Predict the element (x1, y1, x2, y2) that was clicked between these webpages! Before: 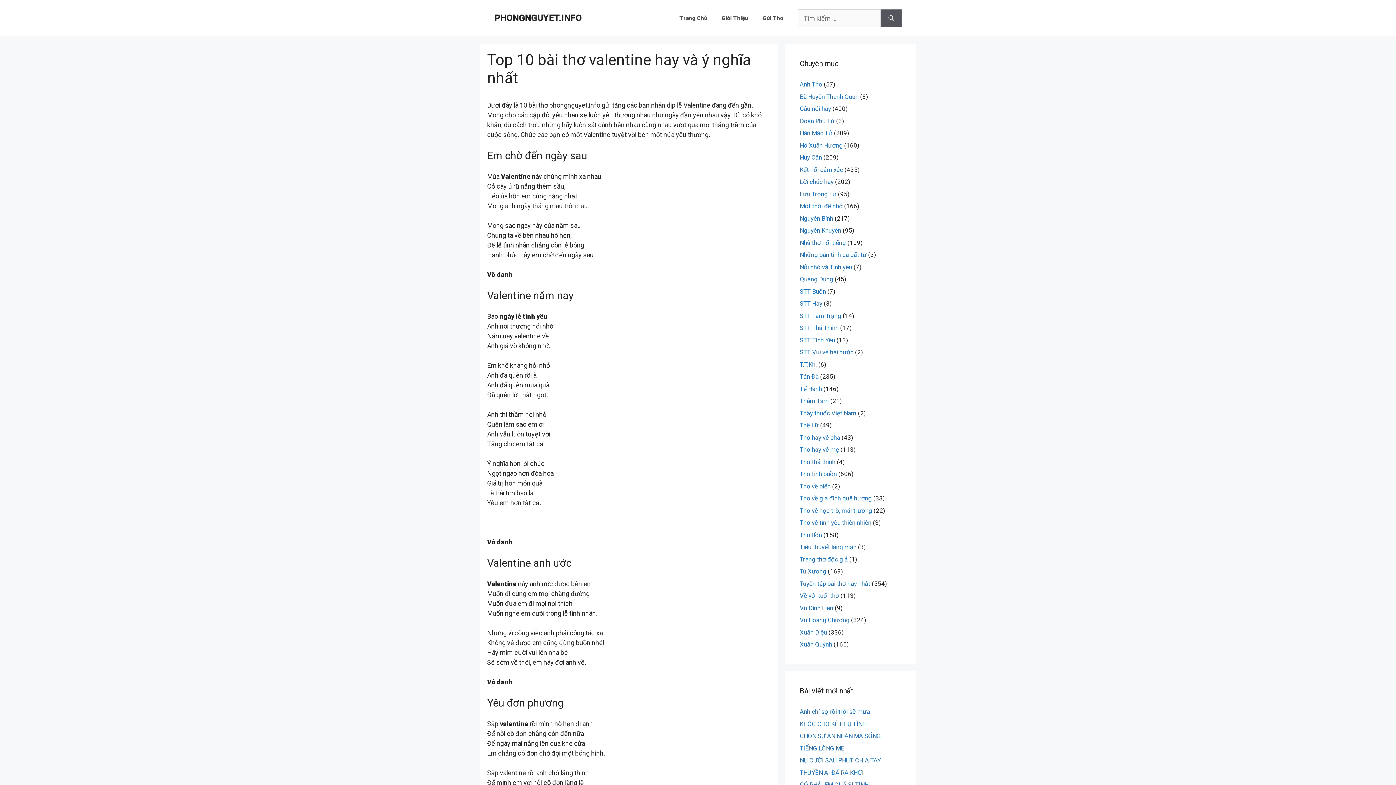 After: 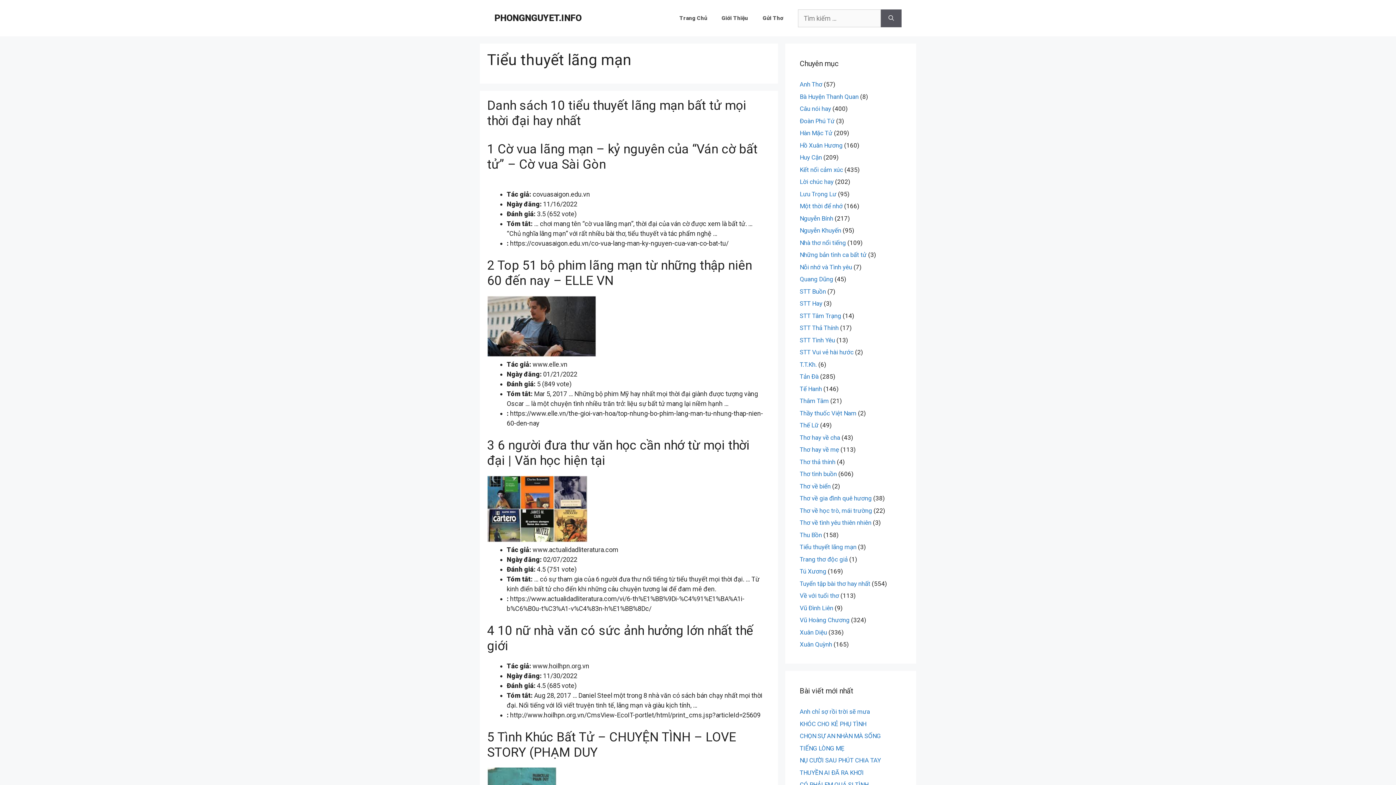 Action: label: Tiểu thuyết lãng mạn bbox: (800, 543, 856, 550)